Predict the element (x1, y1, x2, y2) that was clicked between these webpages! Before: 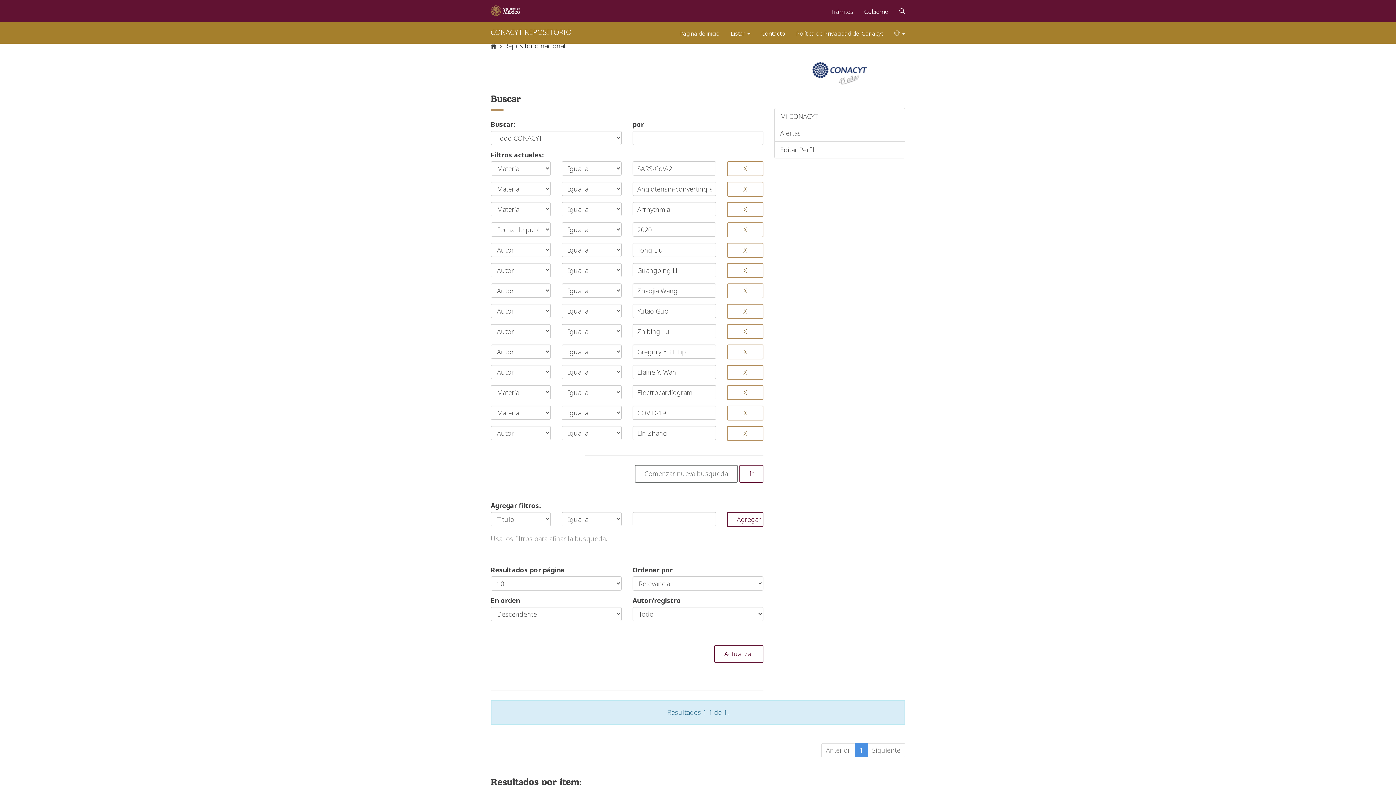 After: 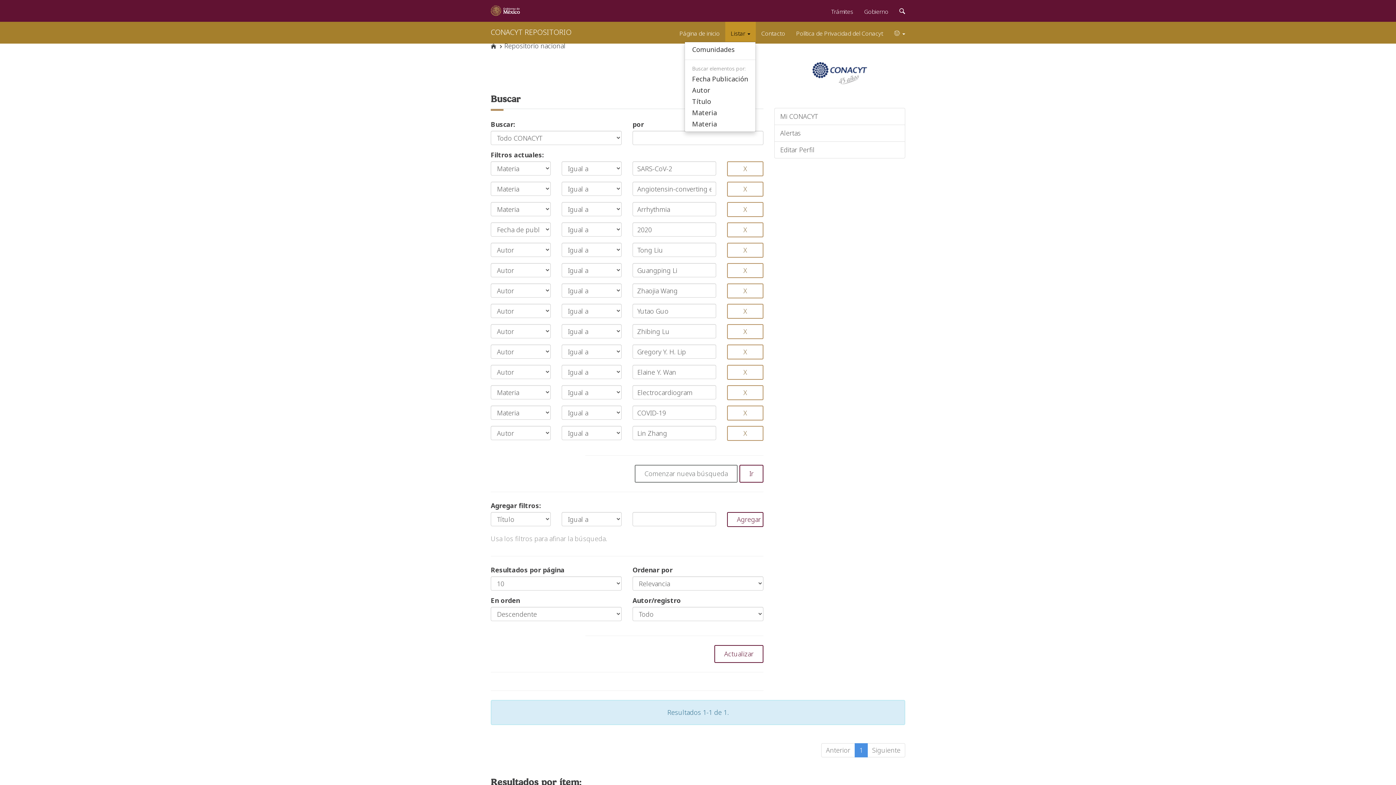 Action: label: Listar  bbox: (725, 21, 756, 41)